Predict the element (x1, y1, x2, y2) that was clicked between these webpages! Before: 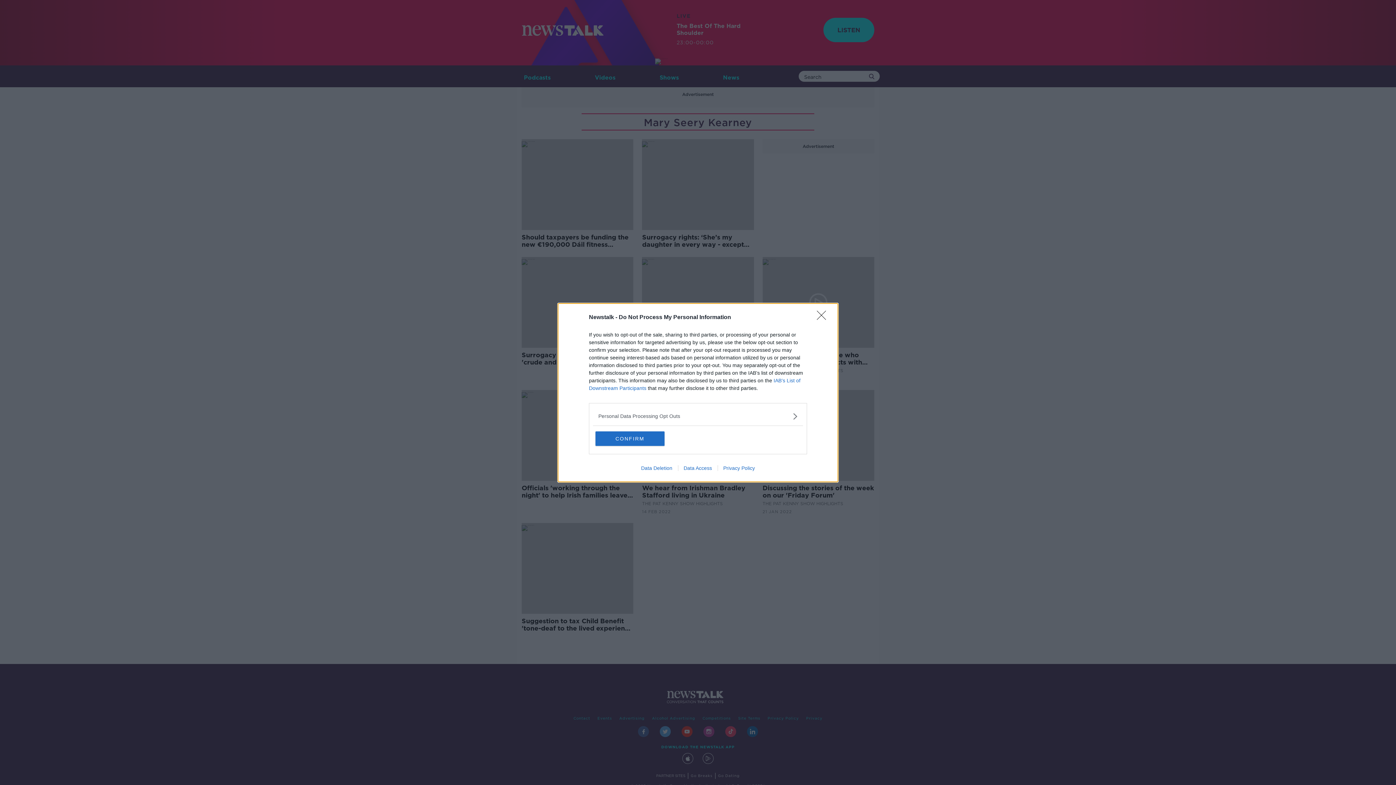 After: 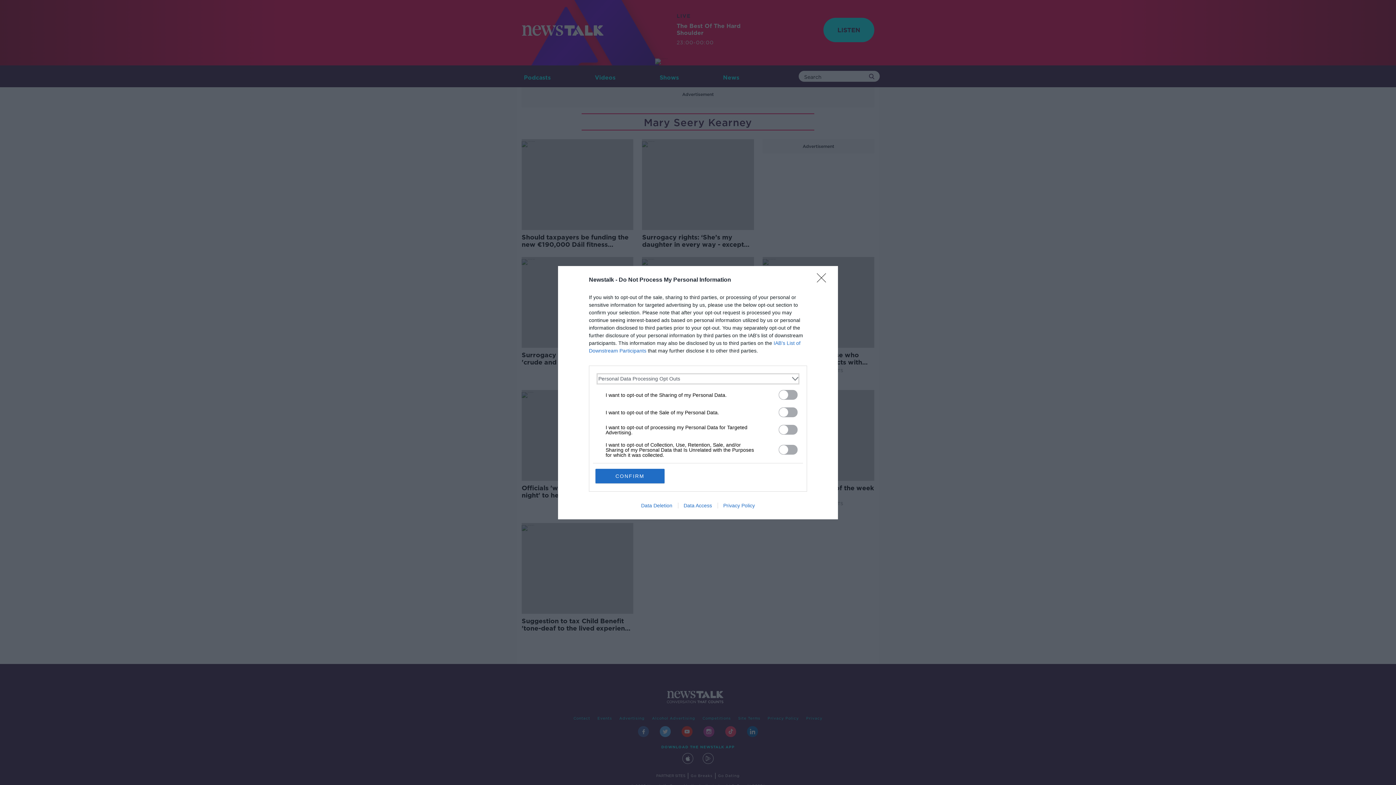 Action: label: Opt-Outs bbox: (598, 412, 797, 420)